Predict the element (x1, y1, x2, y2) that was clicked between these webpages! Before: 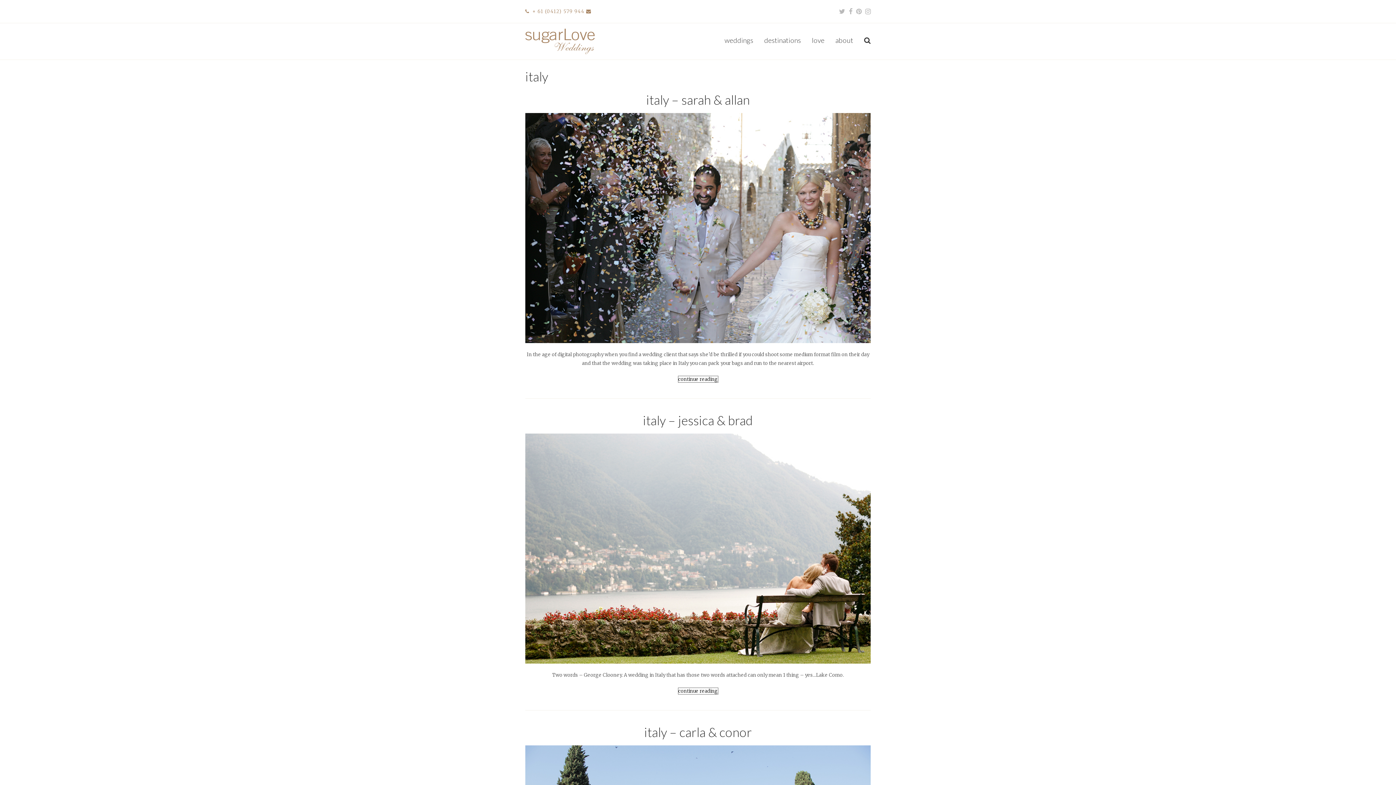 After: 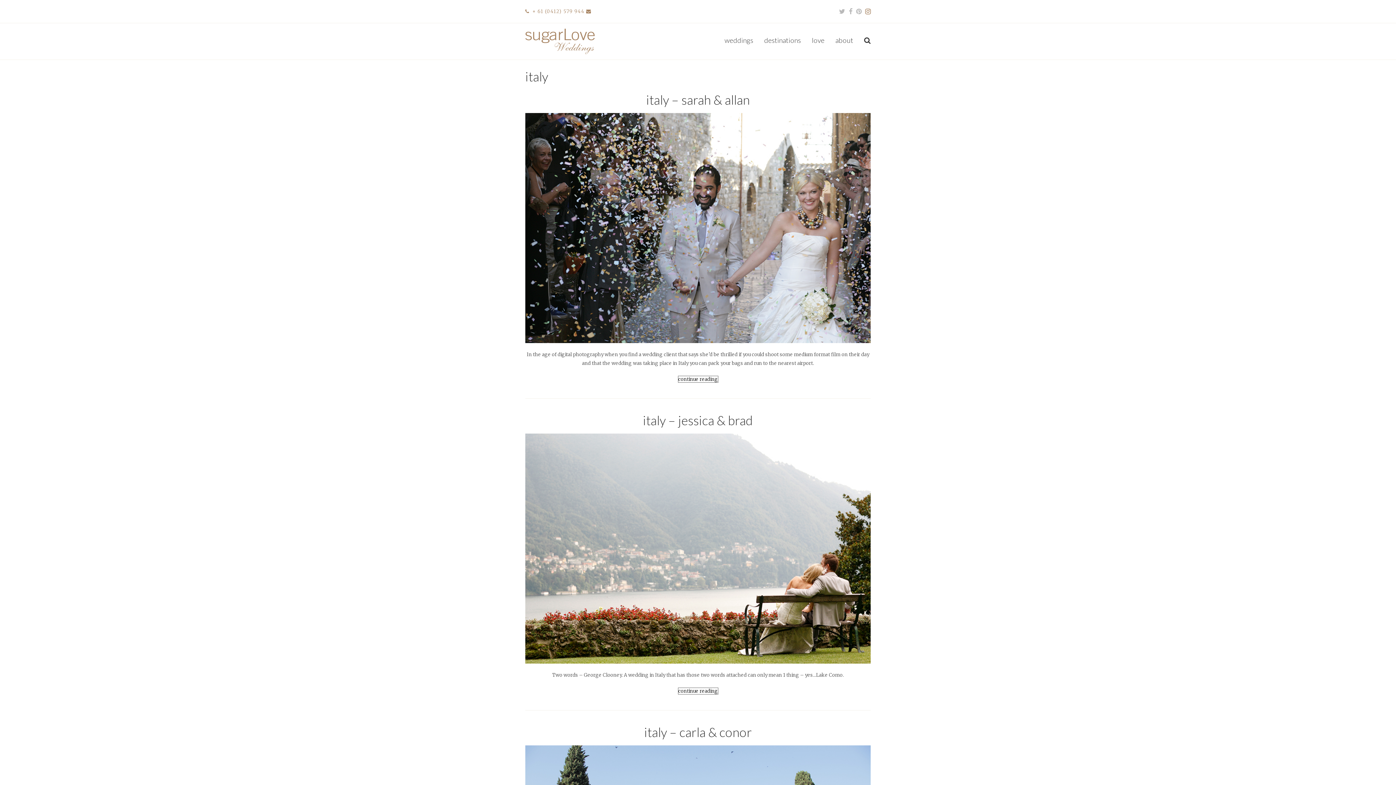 Action: label: Instagram bbox: (865, 5, 870, 17)